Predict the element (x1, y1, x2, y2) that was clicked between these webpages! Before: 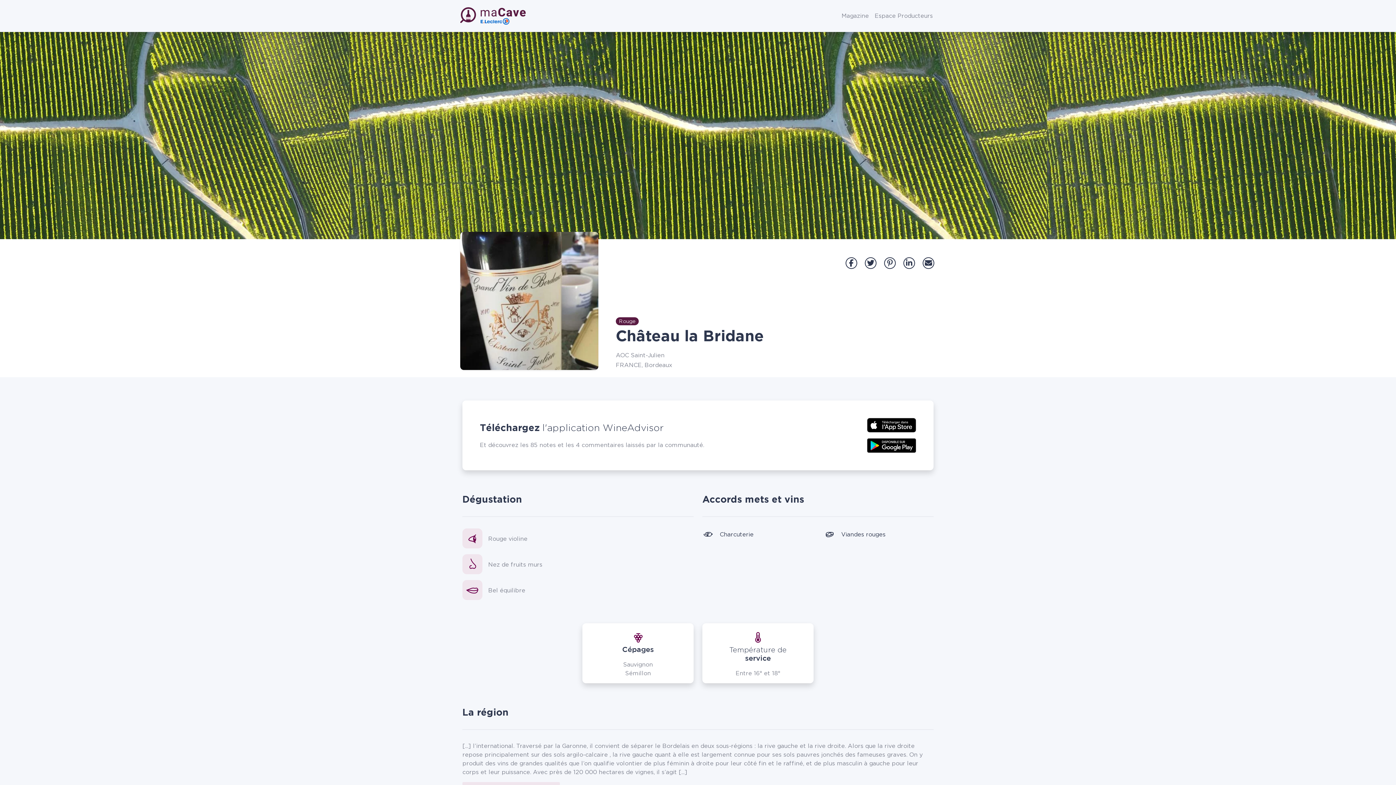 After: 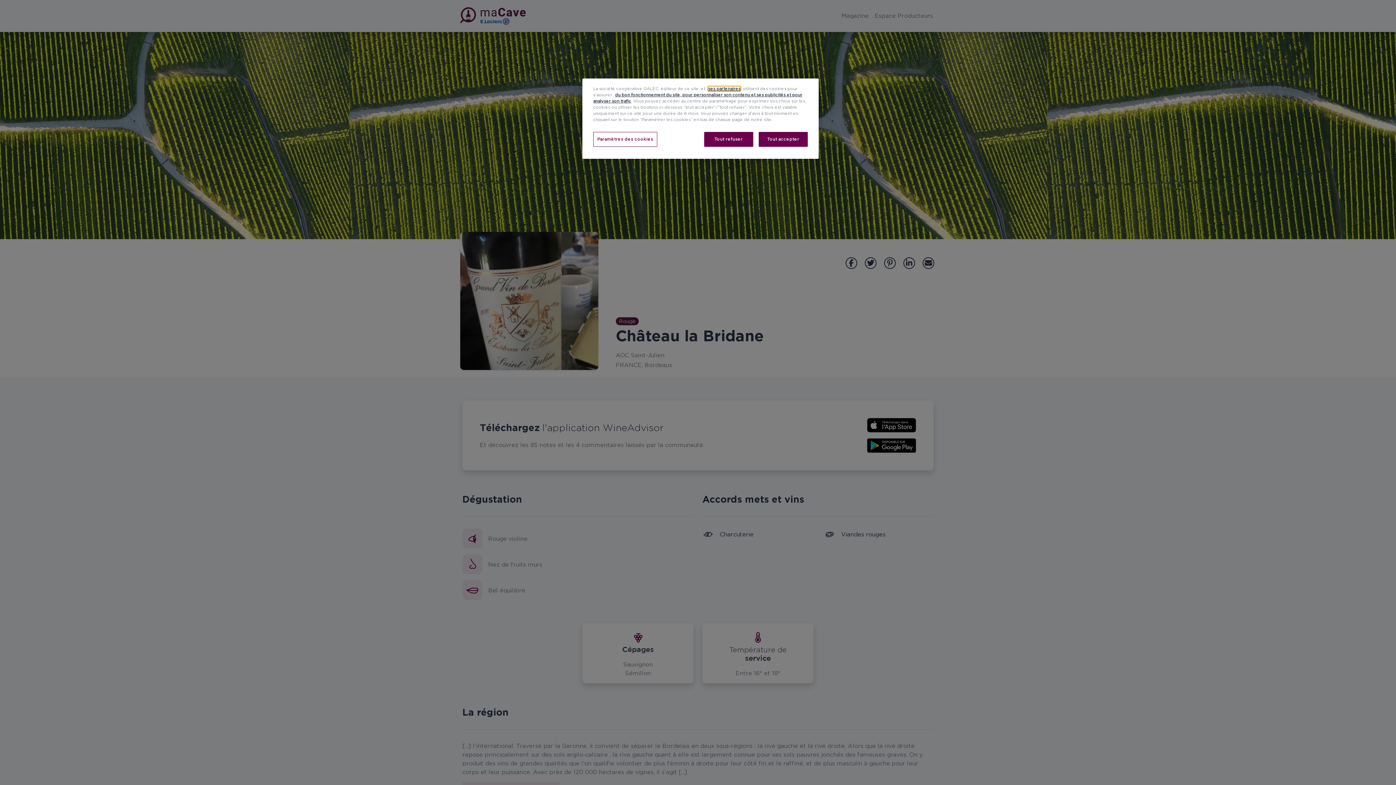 Action: label: Partager sur Mail bbox: (921, 259, 936, 265)